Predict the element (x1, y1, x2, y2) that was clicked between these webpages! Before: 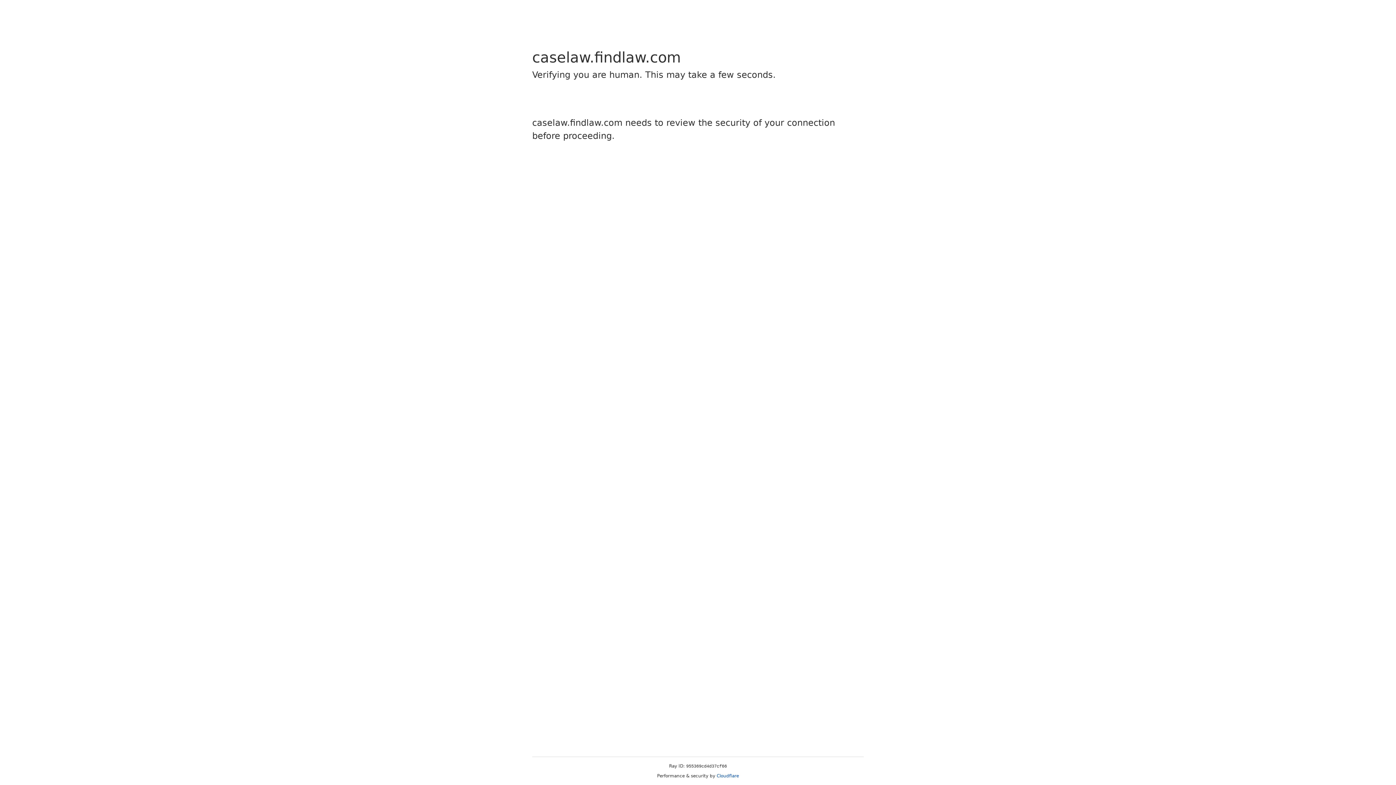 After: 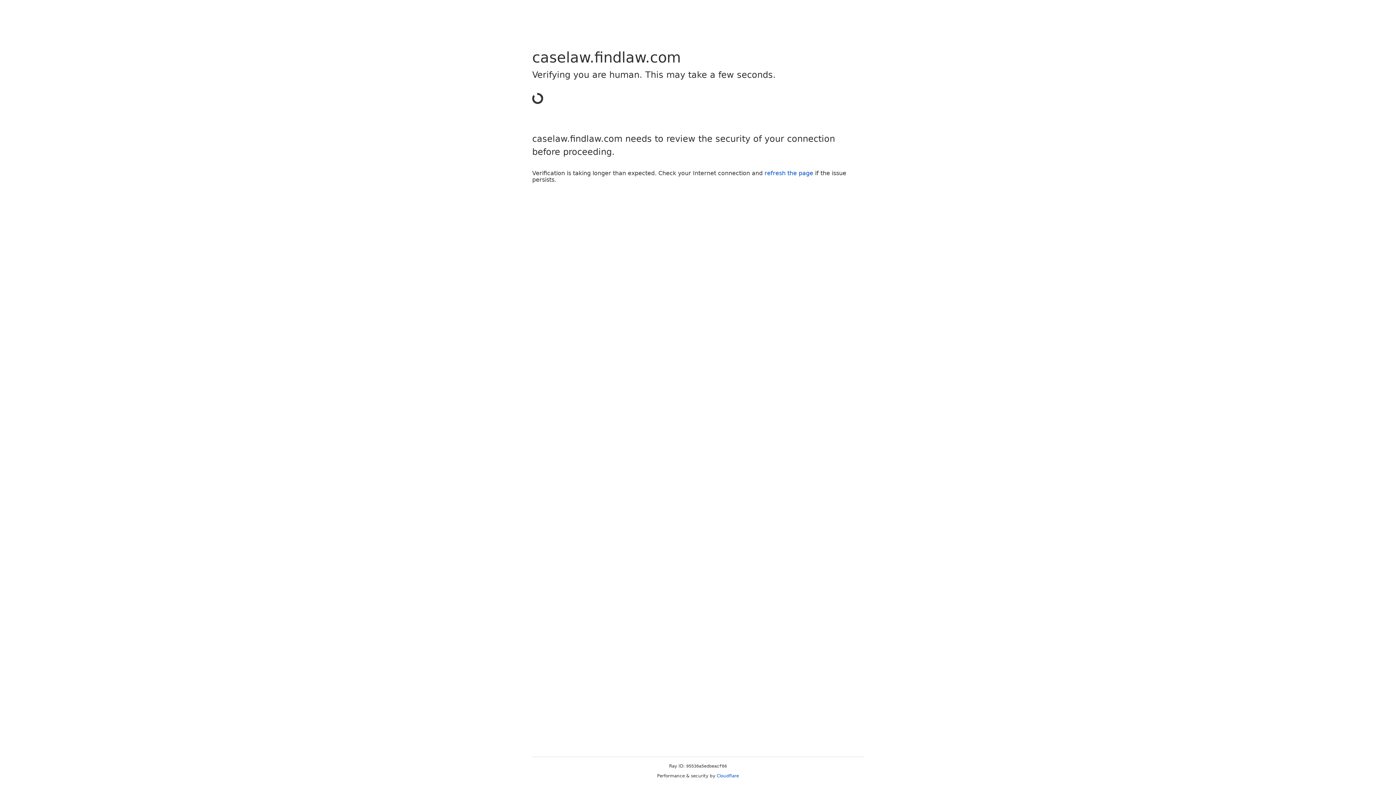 Action: label: Cloudflare bbox: (716, 773, 739, 778)